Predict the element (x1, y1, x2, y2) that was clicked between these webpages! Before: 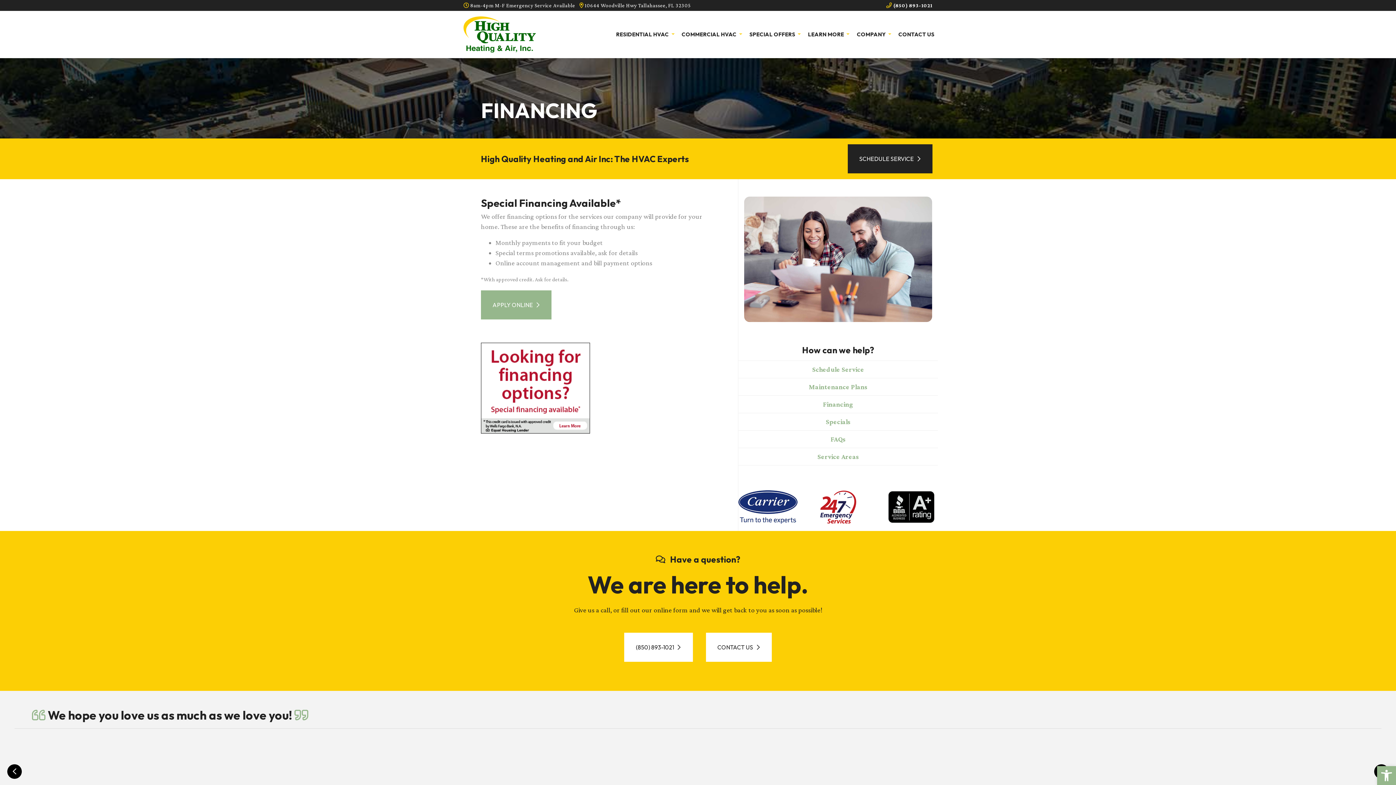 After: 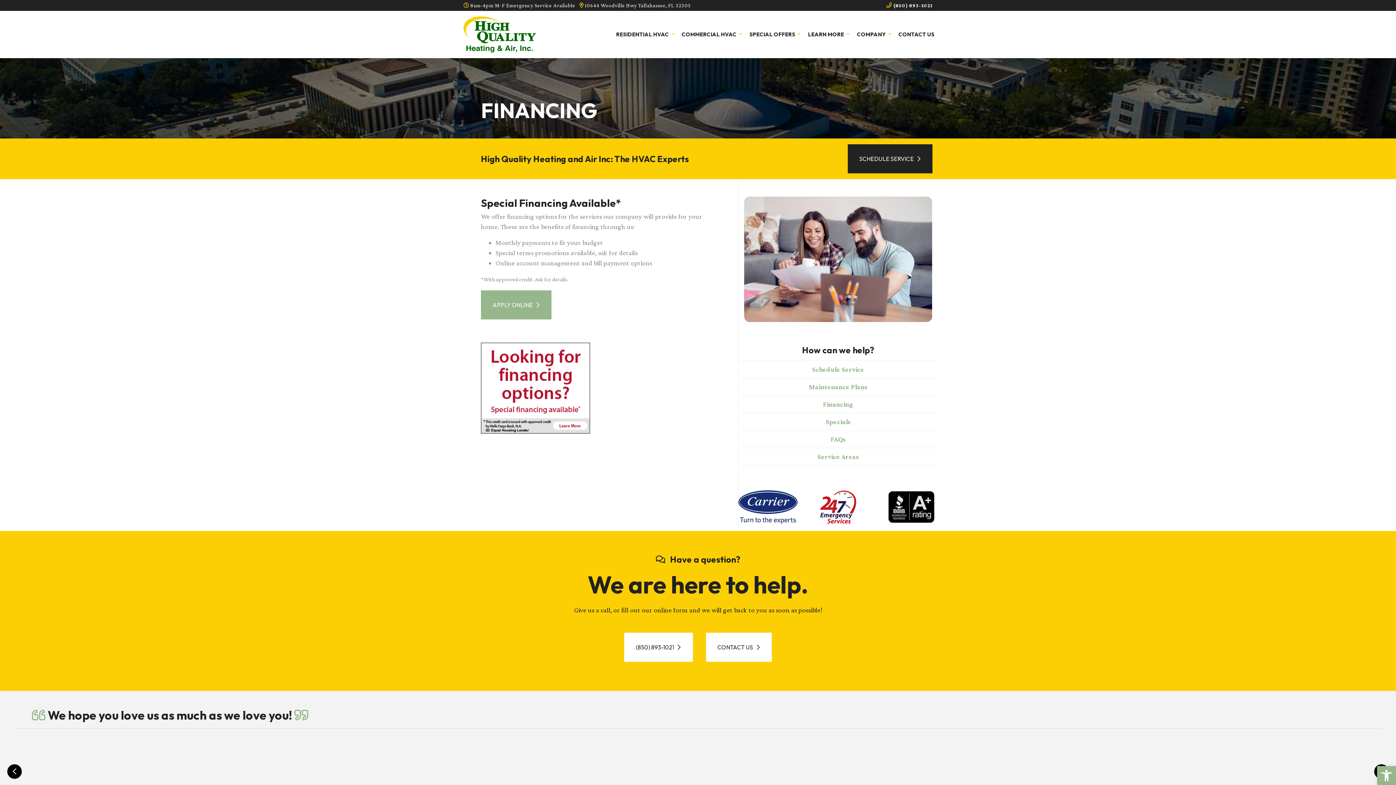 Action: bbox: (481, 374, 590, 382)